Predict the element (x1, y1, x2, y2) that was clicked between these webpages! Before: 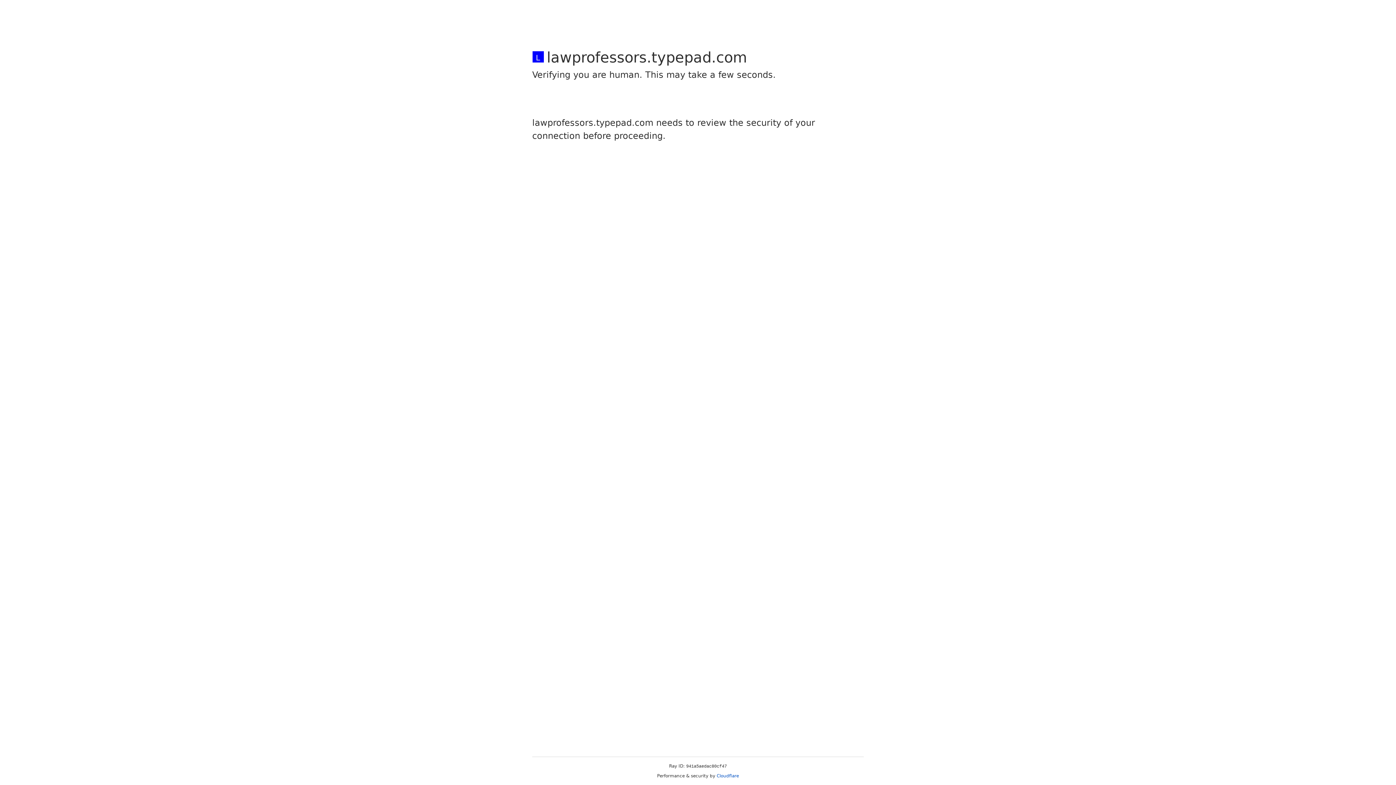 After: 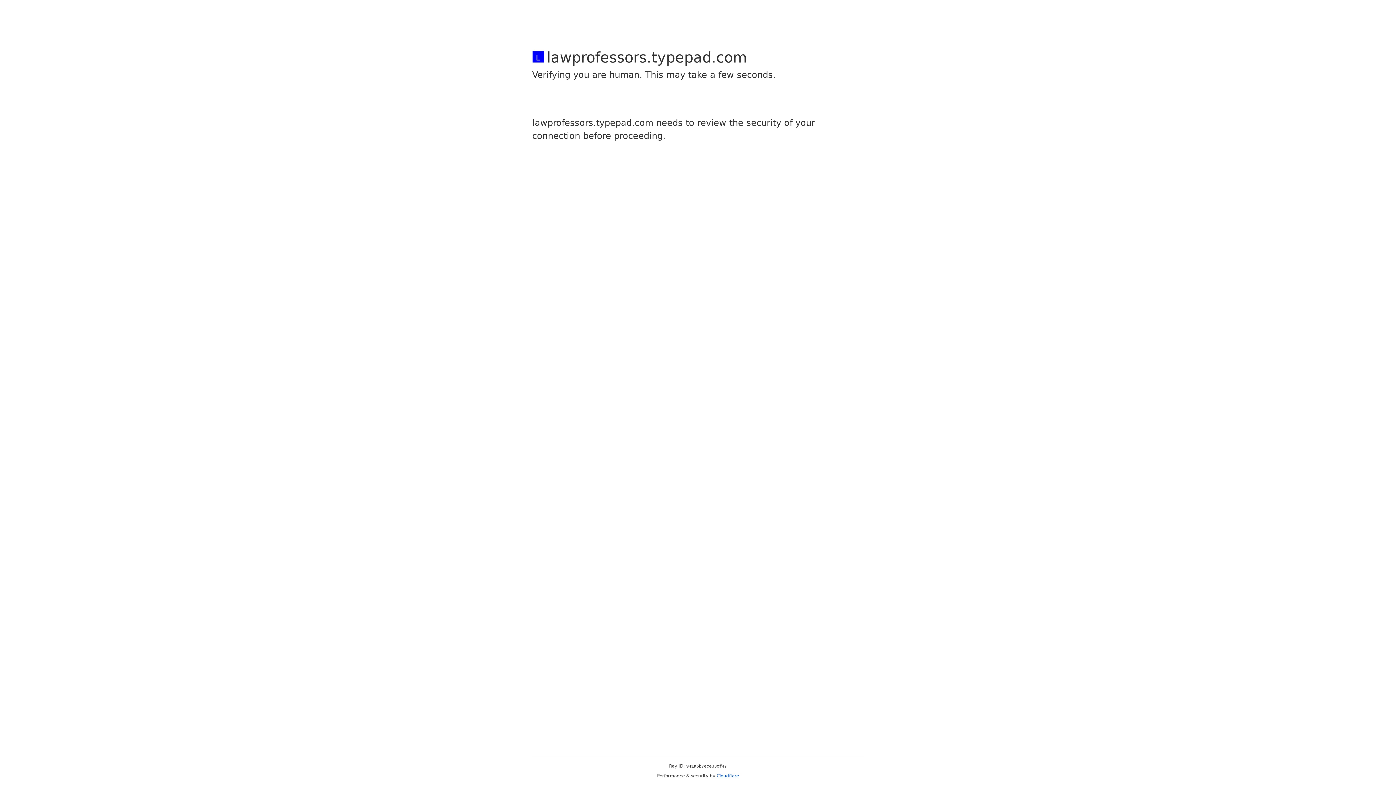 Action: label: Cloudflare bbox: (716, 773, 739, 778)